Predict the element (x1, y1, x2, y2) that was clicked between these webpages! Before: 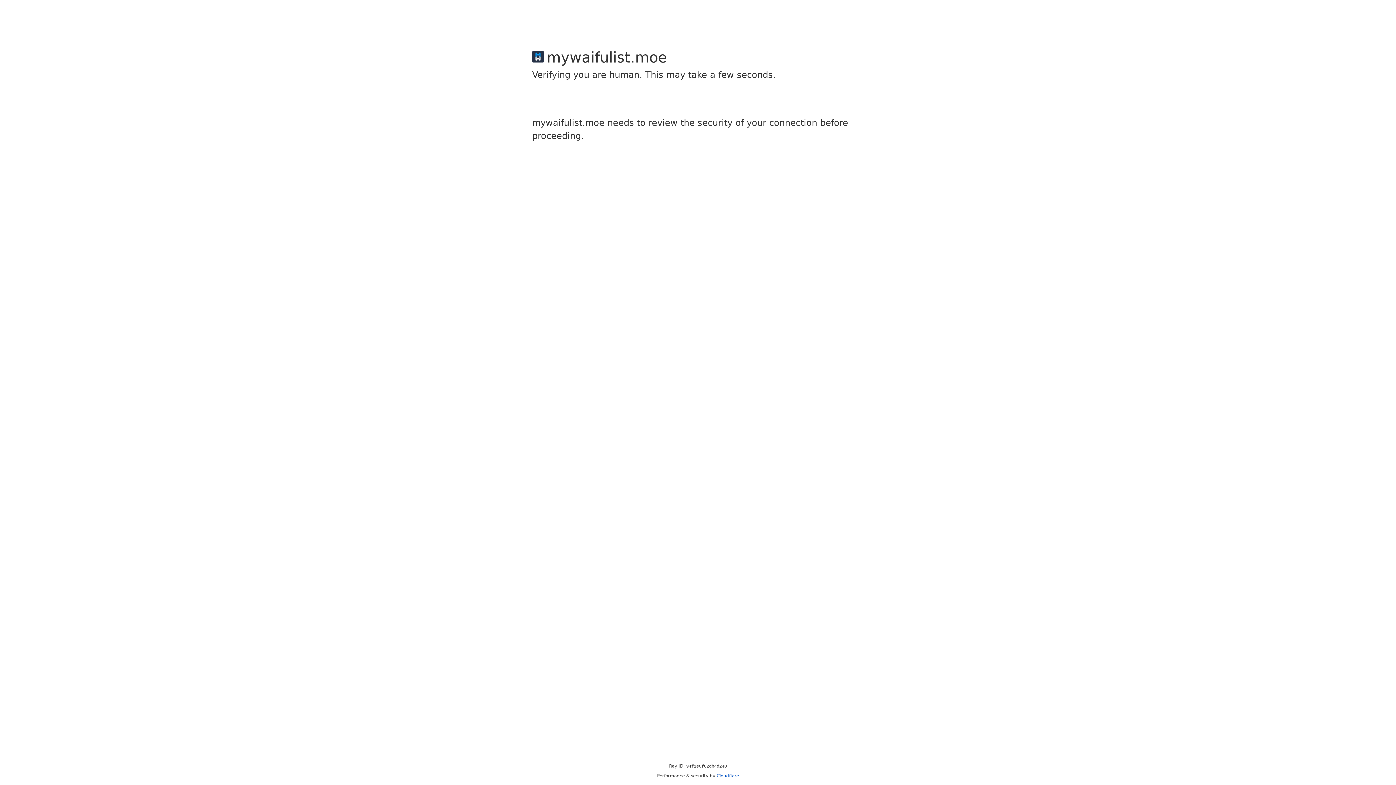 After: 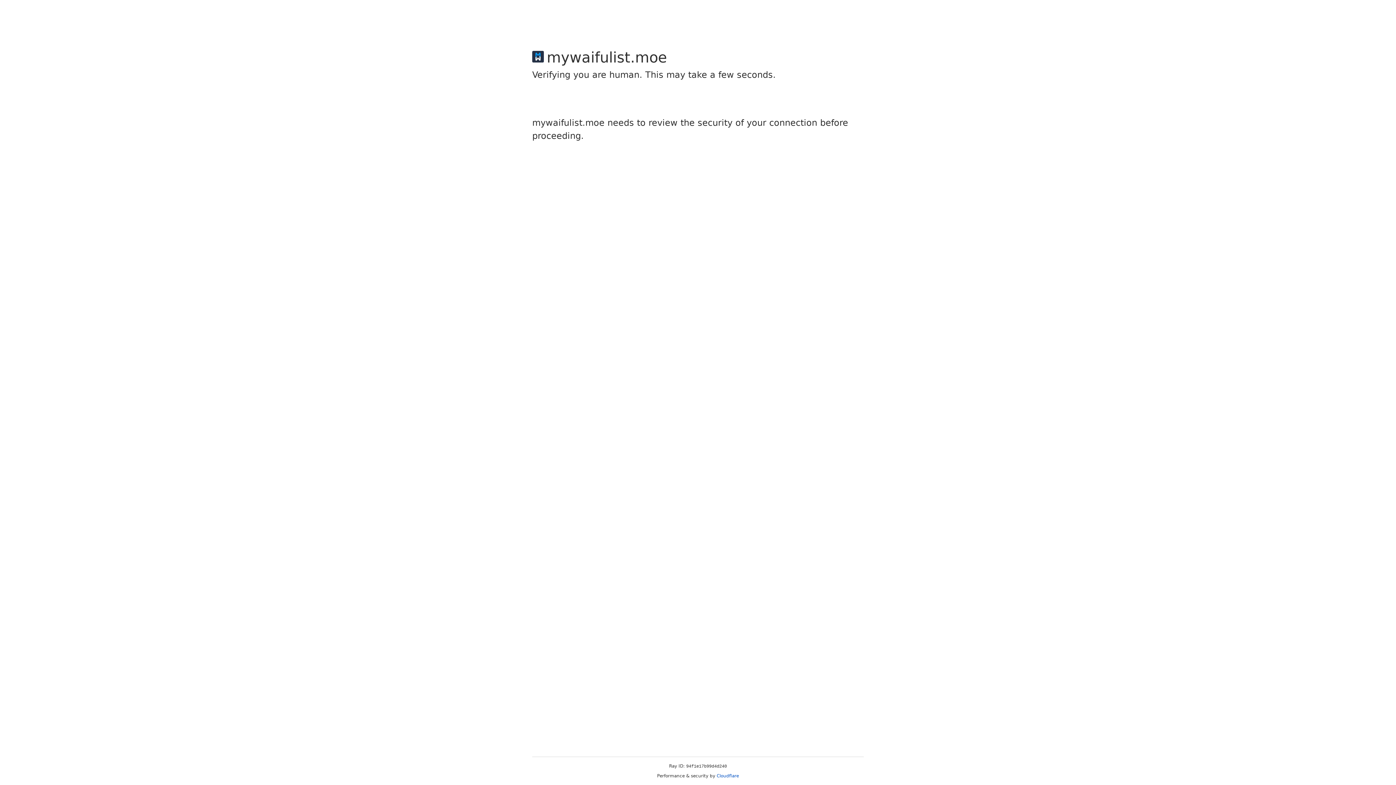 Action: label: Cloudflare bbox: (716, 773, 739, 778)